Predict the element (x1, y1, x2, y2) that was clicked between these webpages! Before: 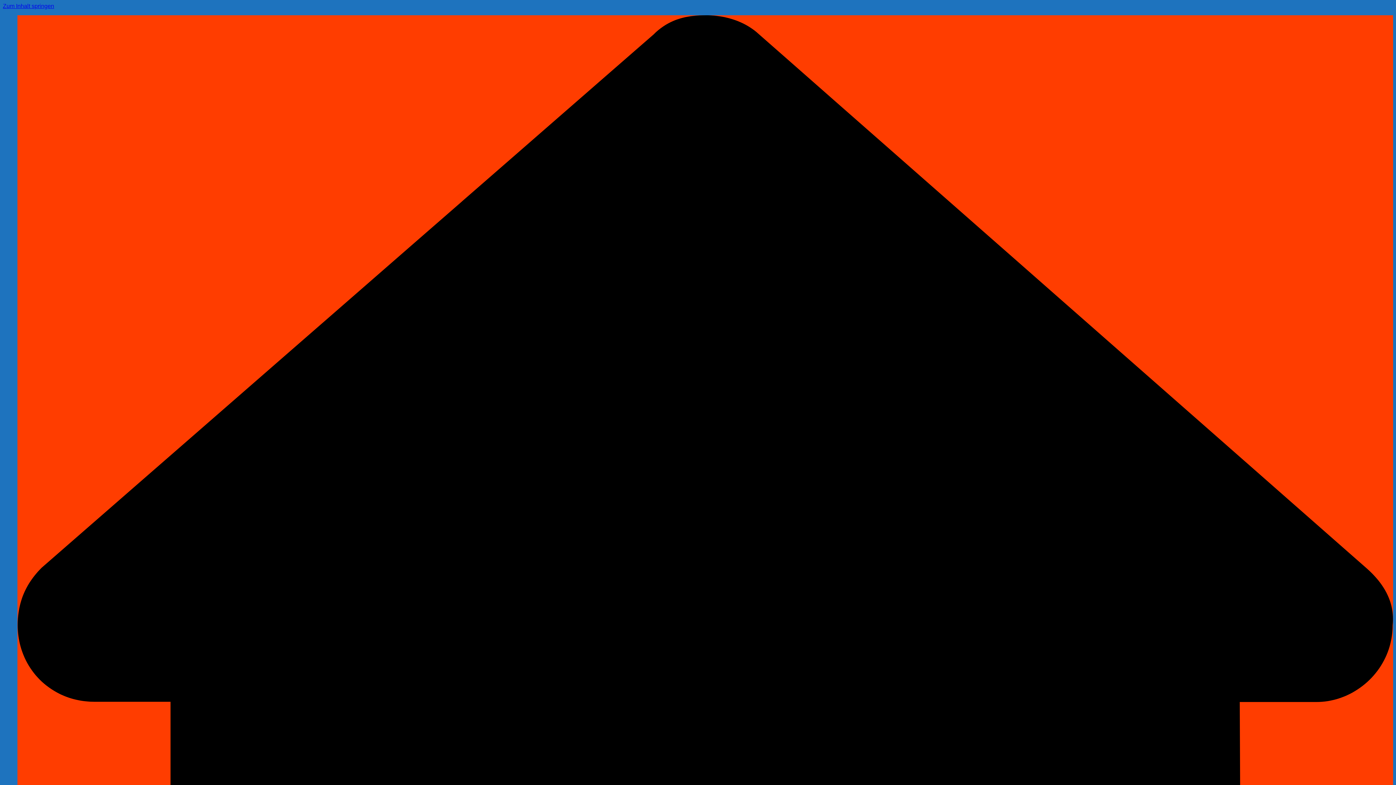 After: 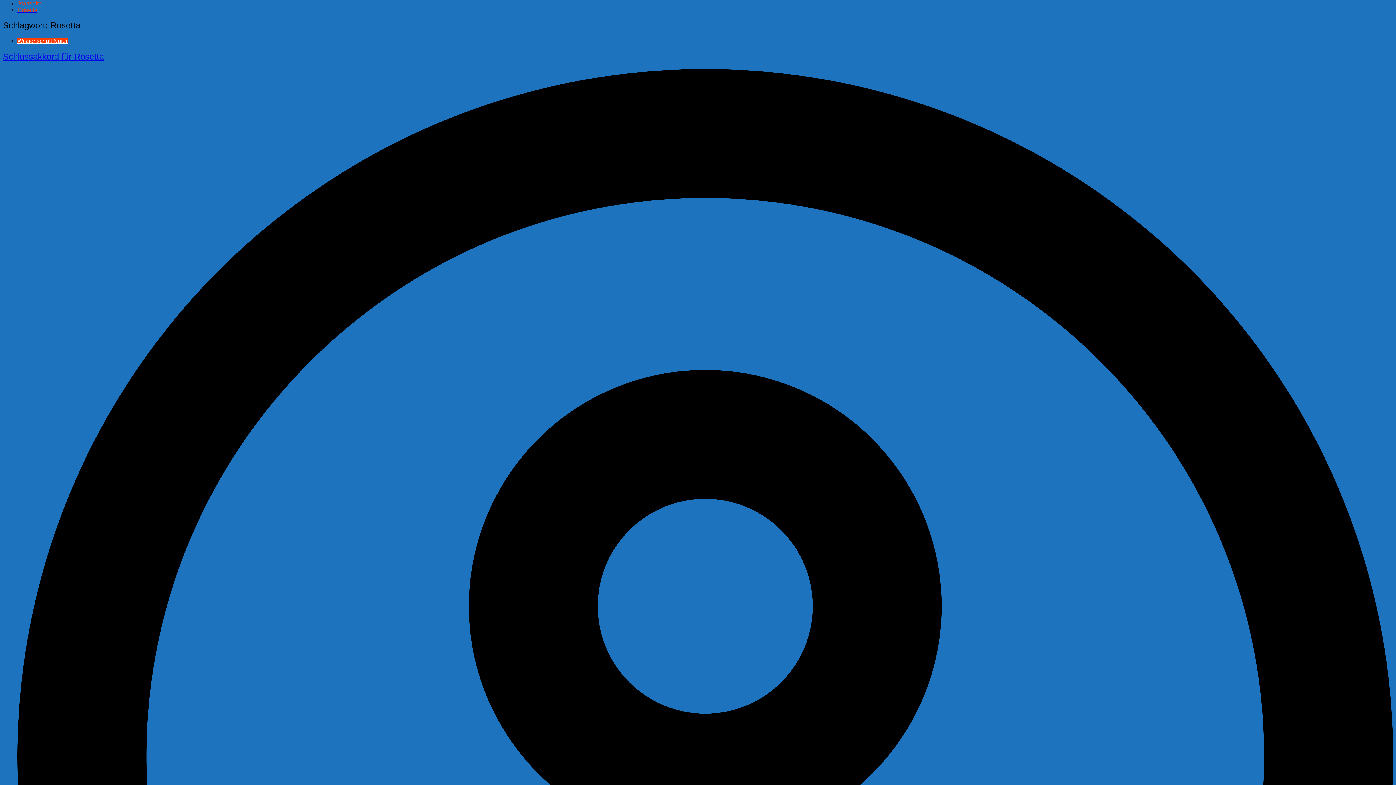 Action: label: Zum Inhalt springen bbox: (2, 2, 54, 9)